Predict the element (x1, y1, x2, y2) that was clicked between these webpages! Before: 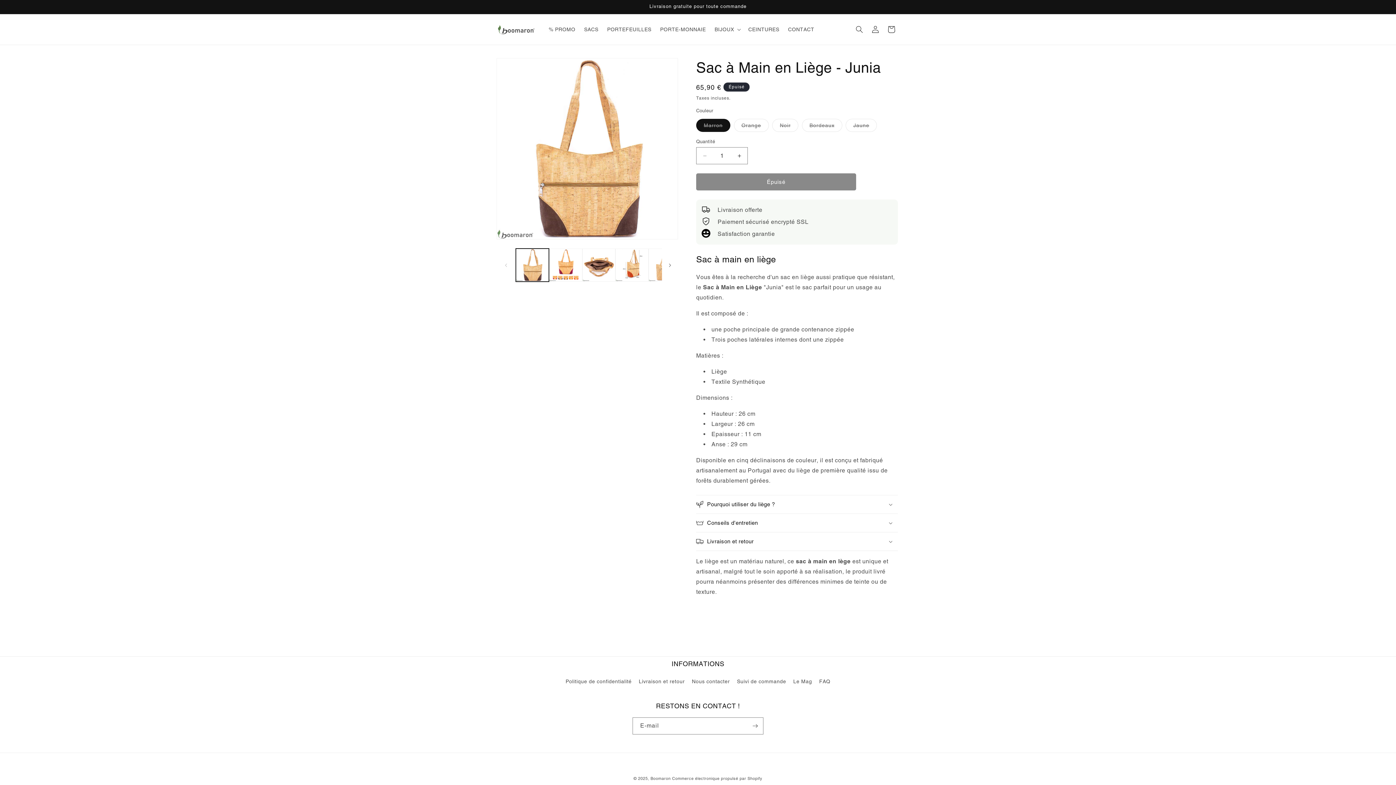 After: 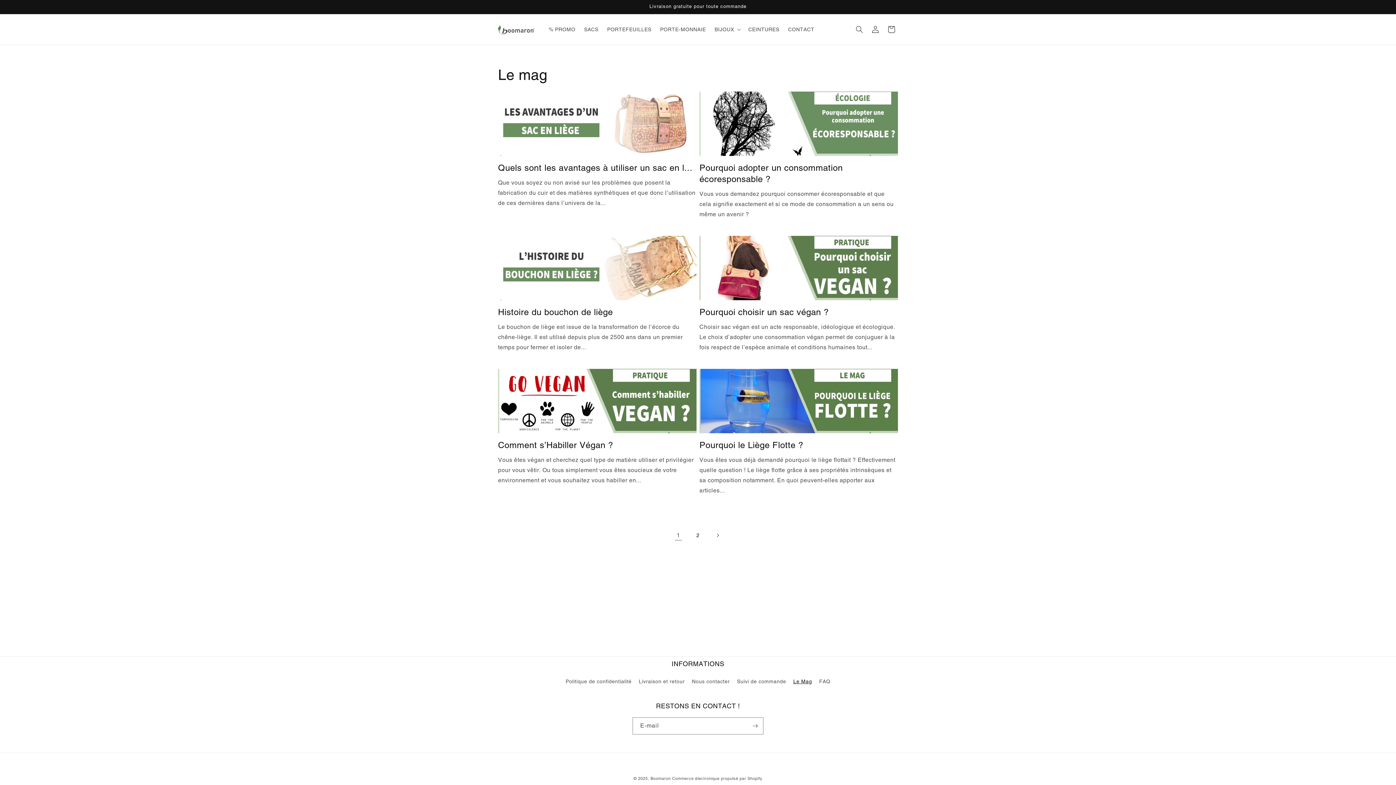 Action: bbox: (793, 675, 812, 688) label: Le Mag